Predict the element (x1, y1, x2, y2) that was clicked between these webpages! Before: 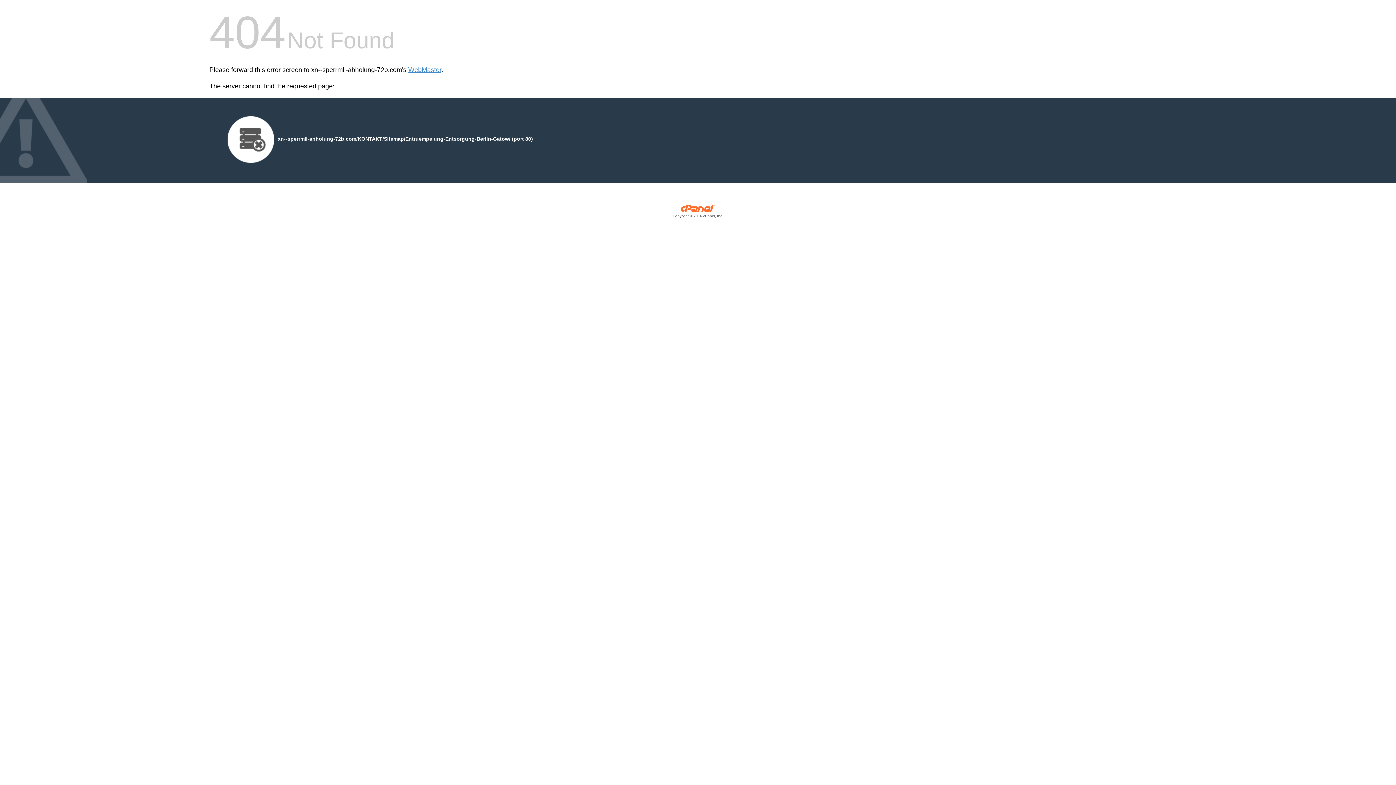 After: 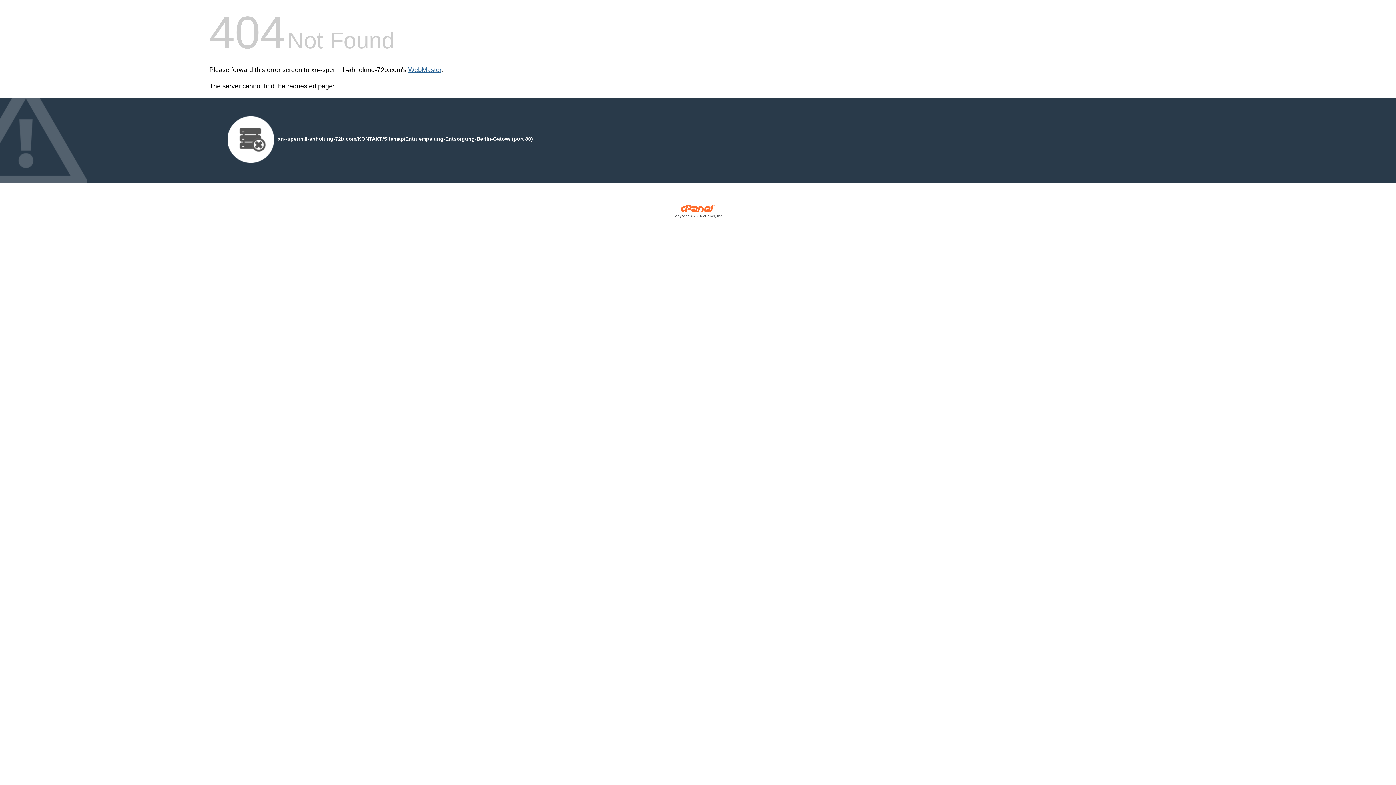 Action: bbox: (408, 66, 441, 73) label: WebMaster